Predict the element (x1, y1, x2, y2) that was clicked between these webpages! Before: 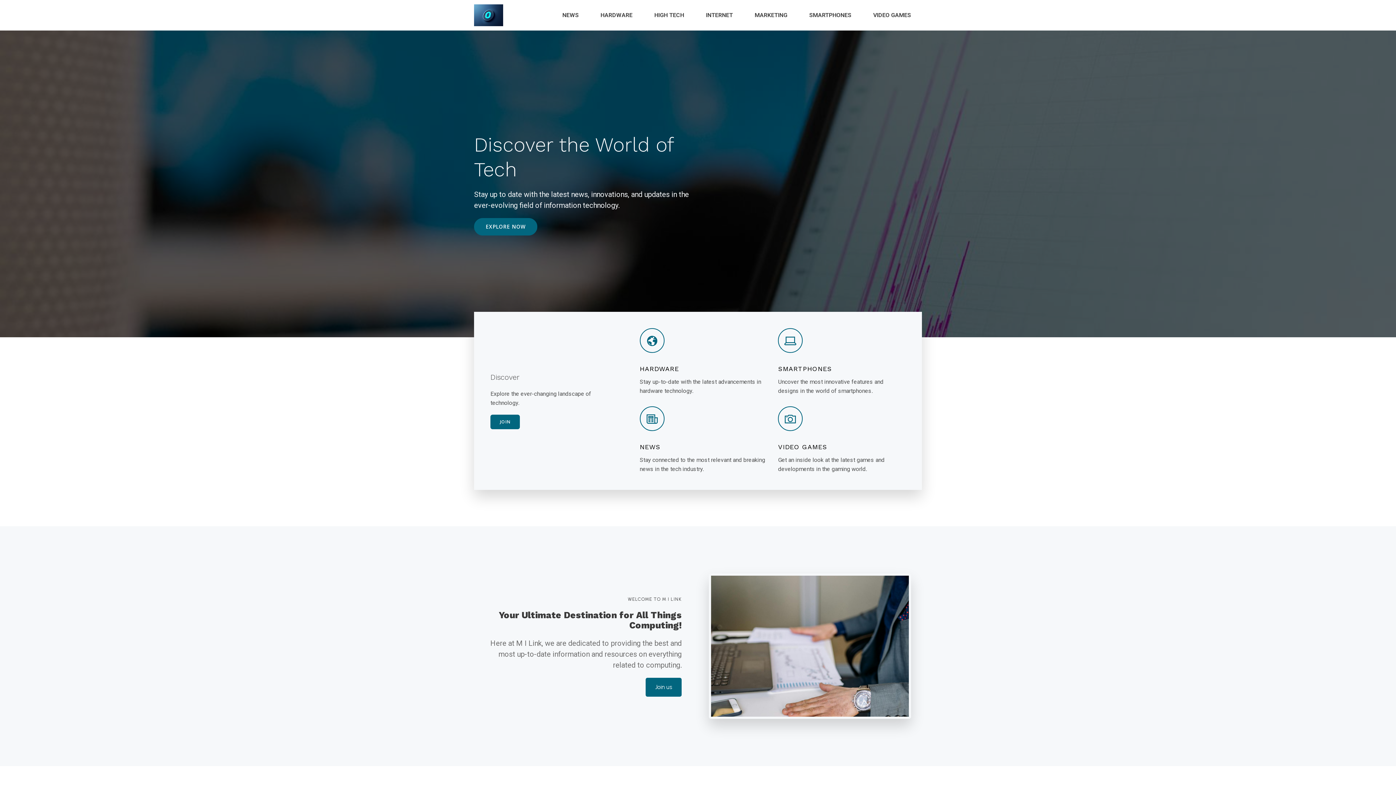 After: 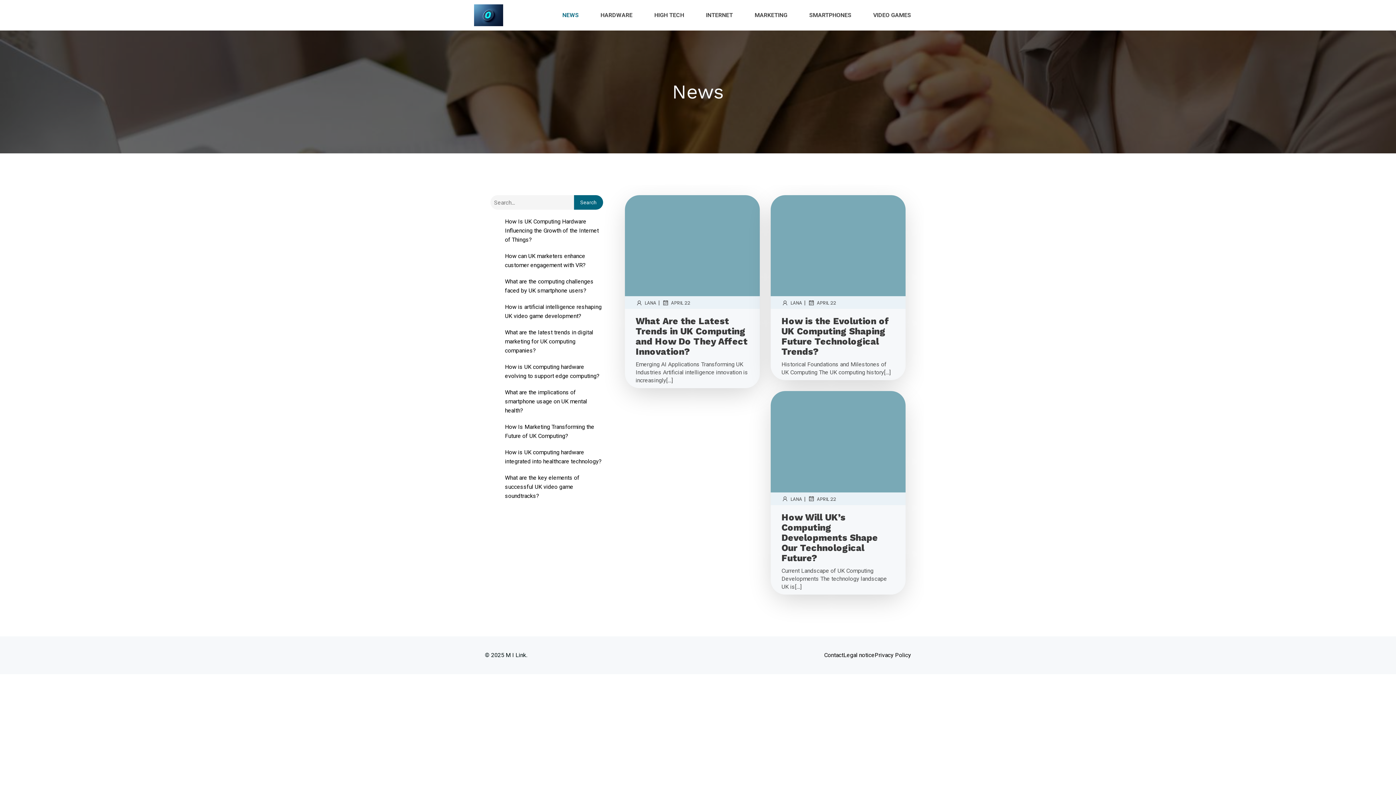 Action: bbox: (551, 0, 589, 30) label: NEWS